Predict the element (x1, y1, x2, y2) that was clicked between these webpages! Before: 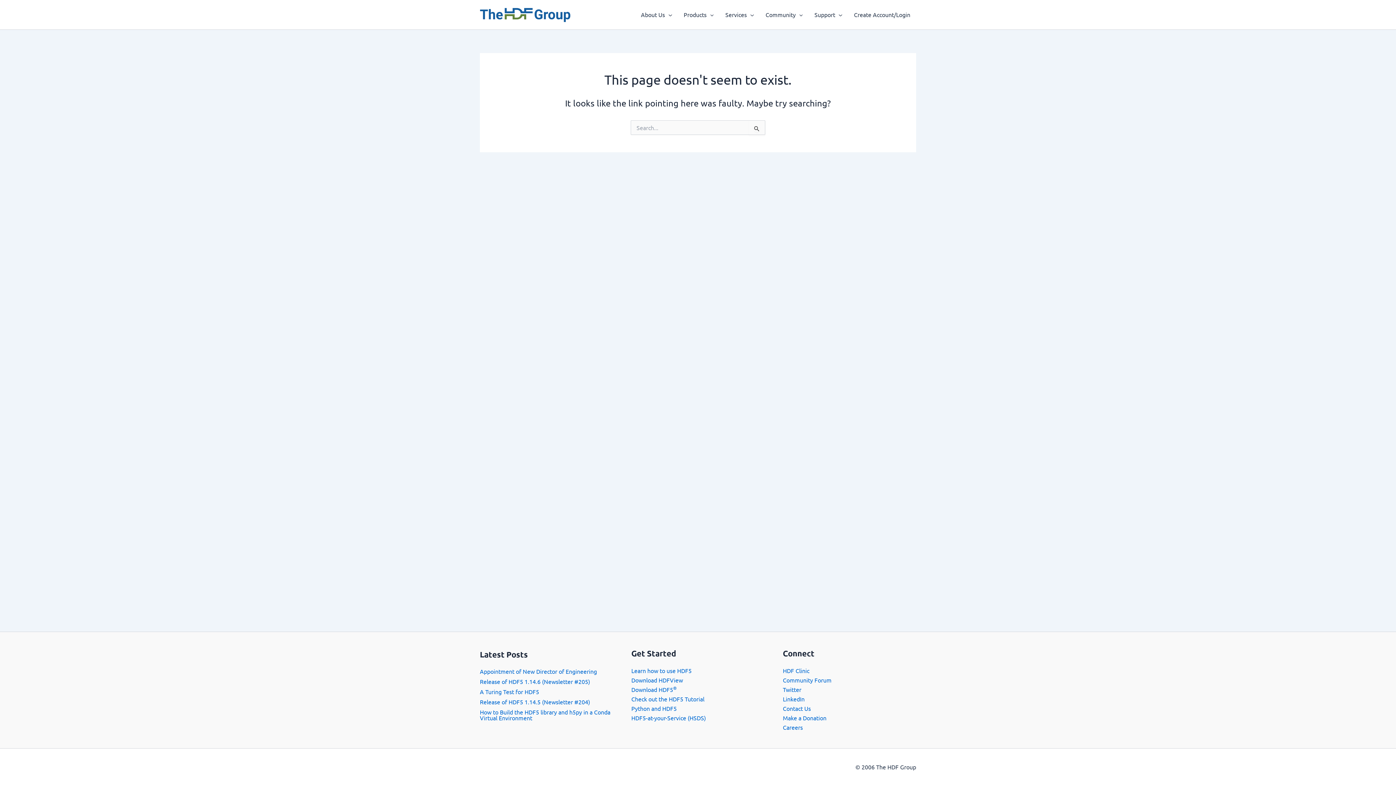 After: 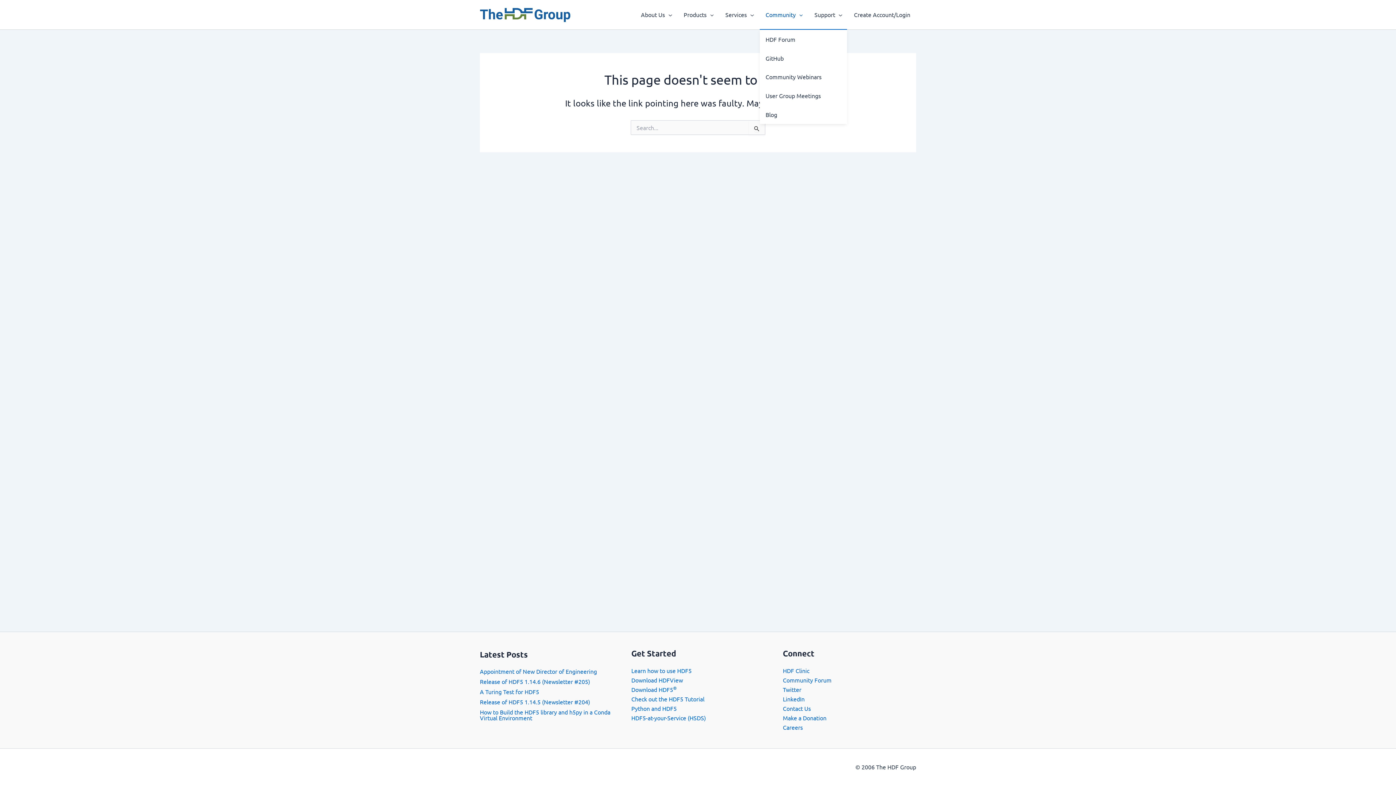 Action: bbox: (759, 0, 808, 29) label: Community